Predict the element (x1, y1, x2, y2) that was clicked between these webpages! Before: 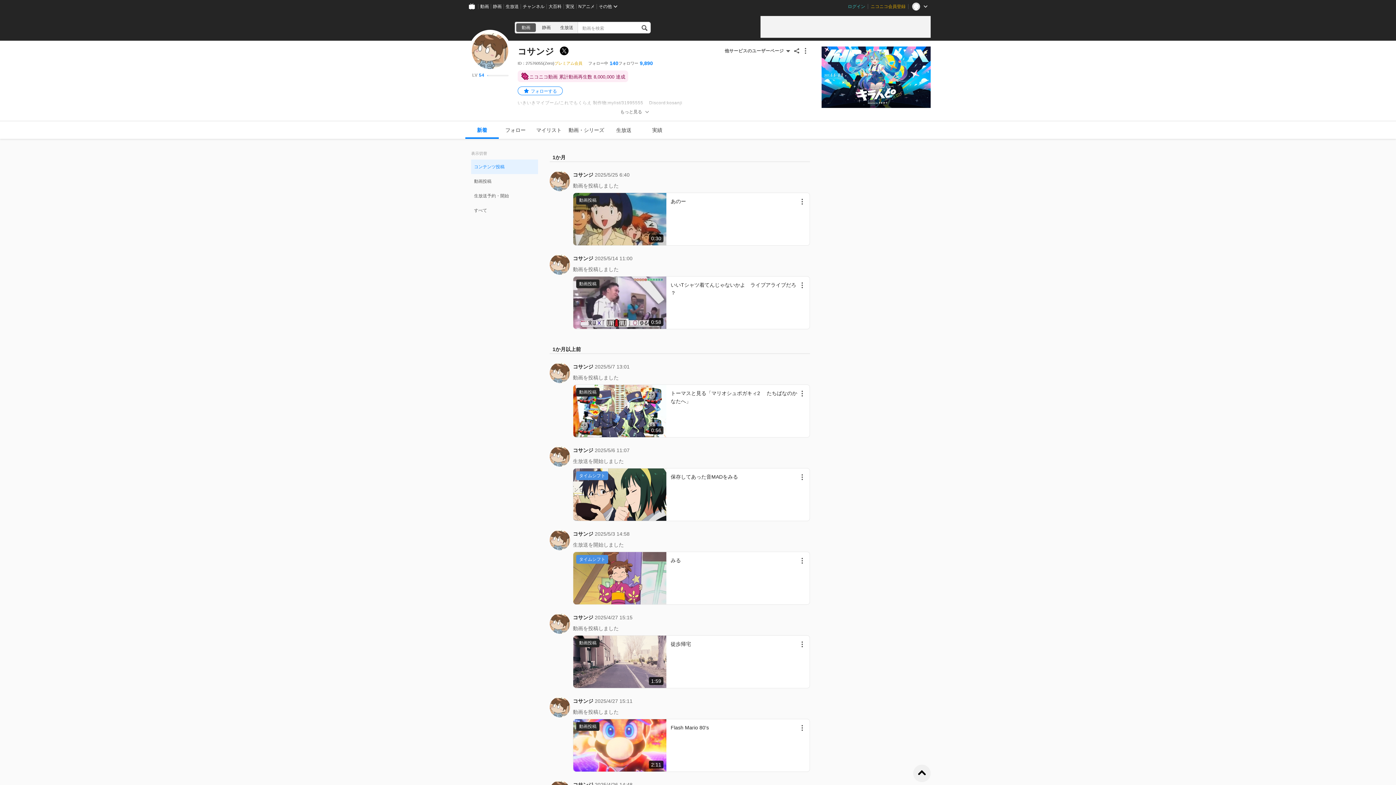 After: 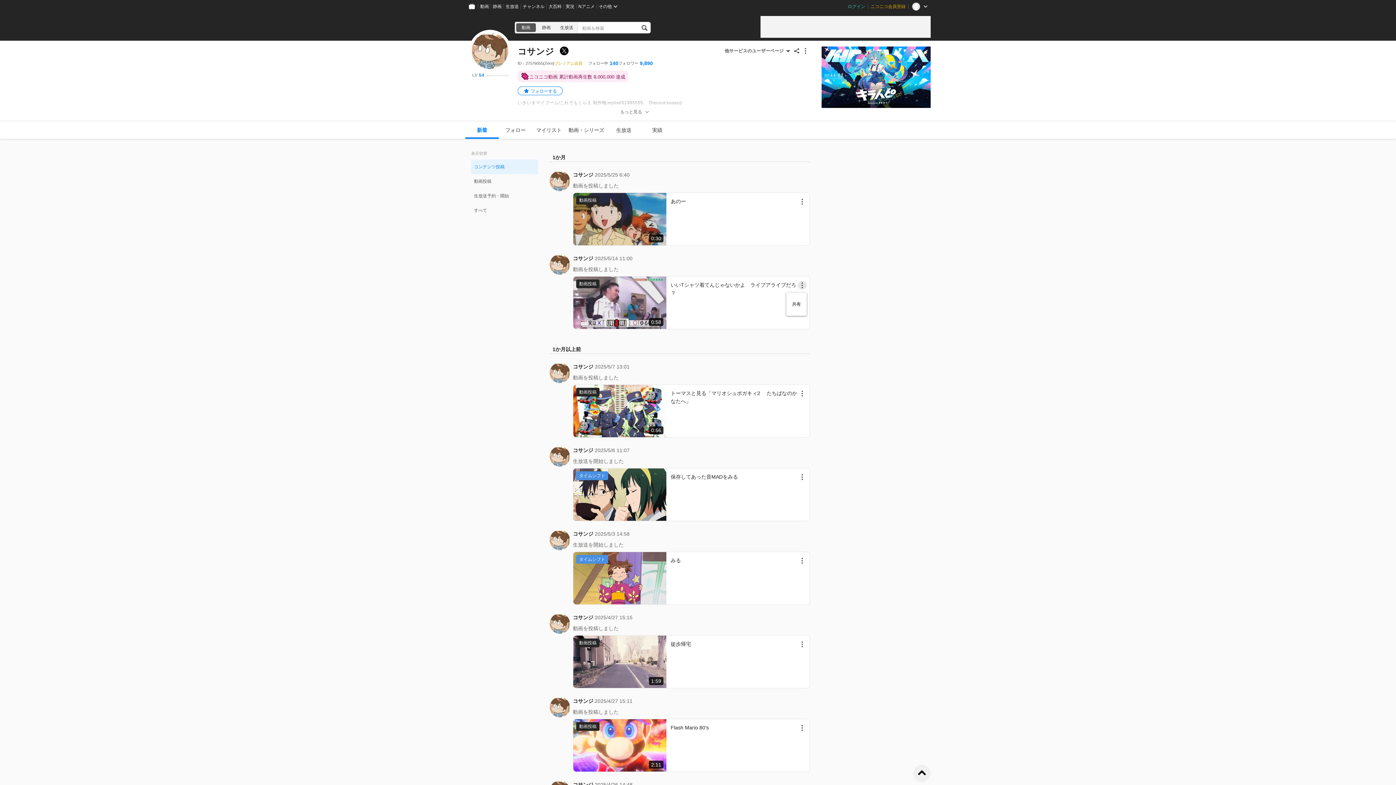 Action: bbox: (798, 281, 806, 289)